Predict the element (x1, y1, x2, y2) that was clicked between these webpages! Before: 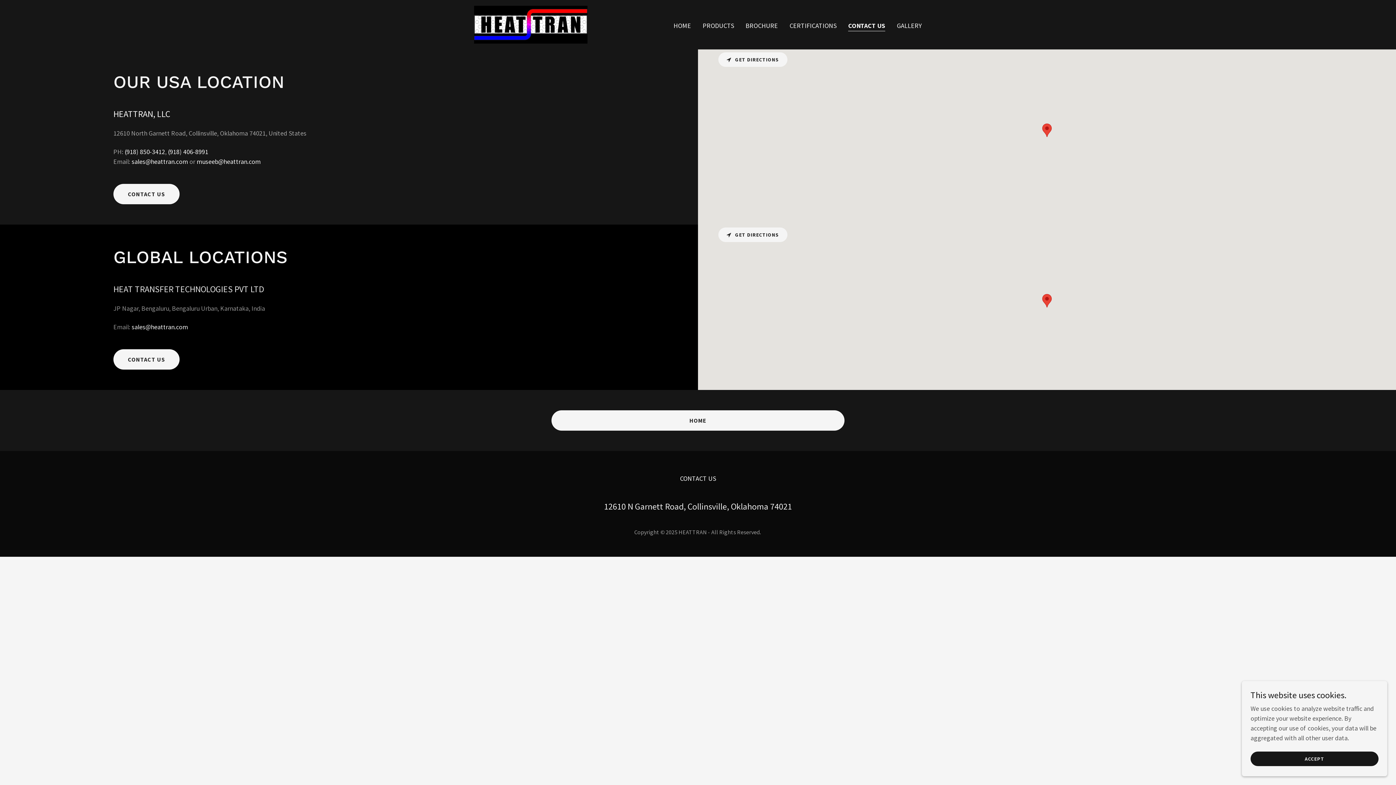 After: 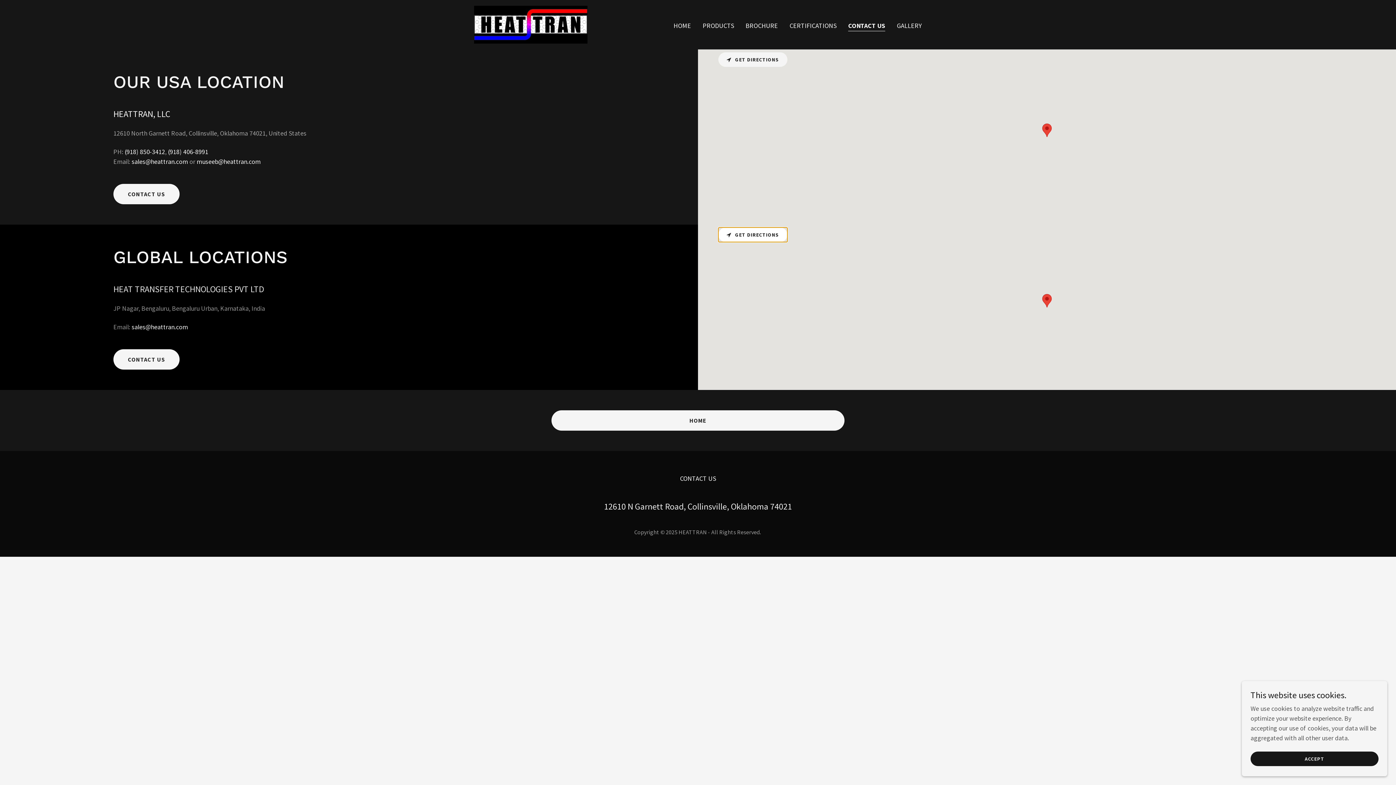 Action: label: GET DIRECTIONS bbox: (718, 227, 787, 242)